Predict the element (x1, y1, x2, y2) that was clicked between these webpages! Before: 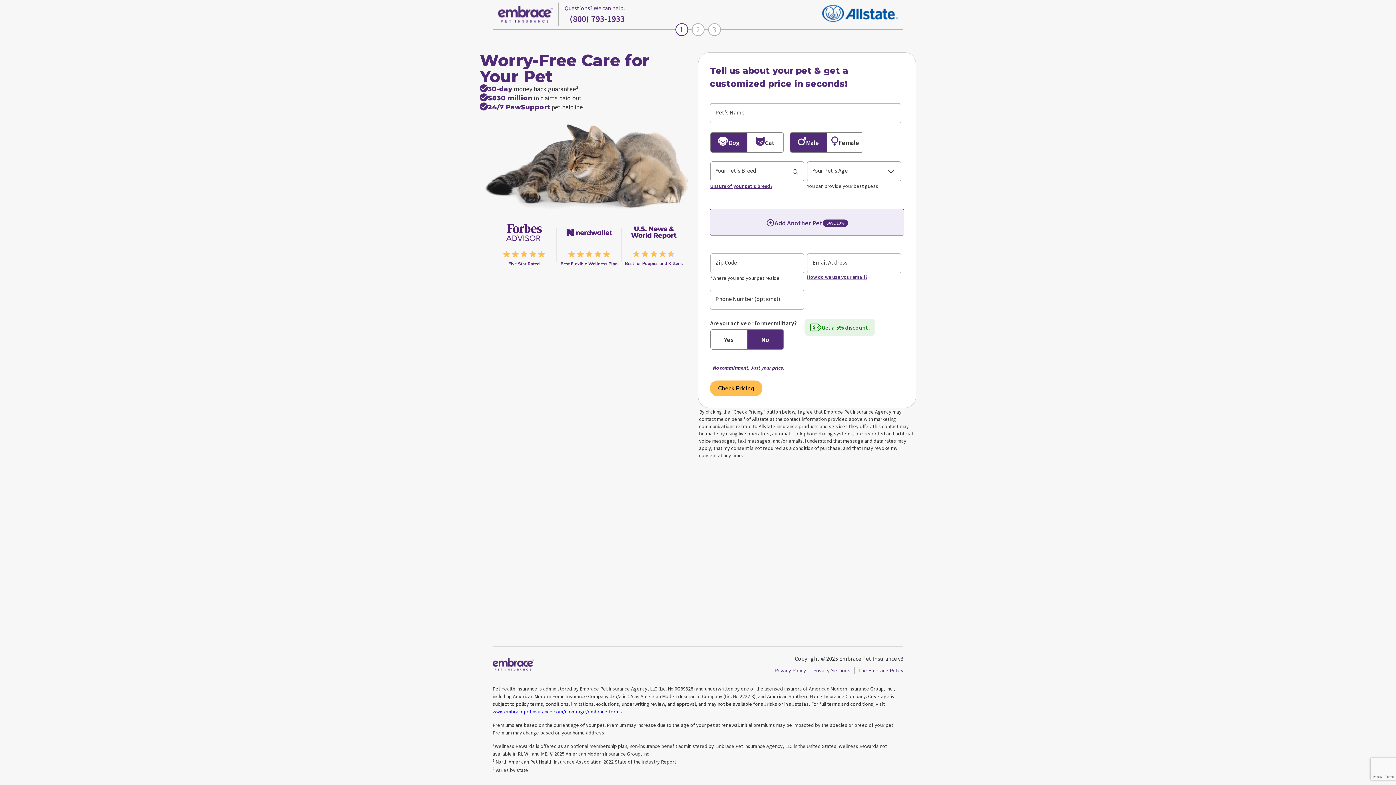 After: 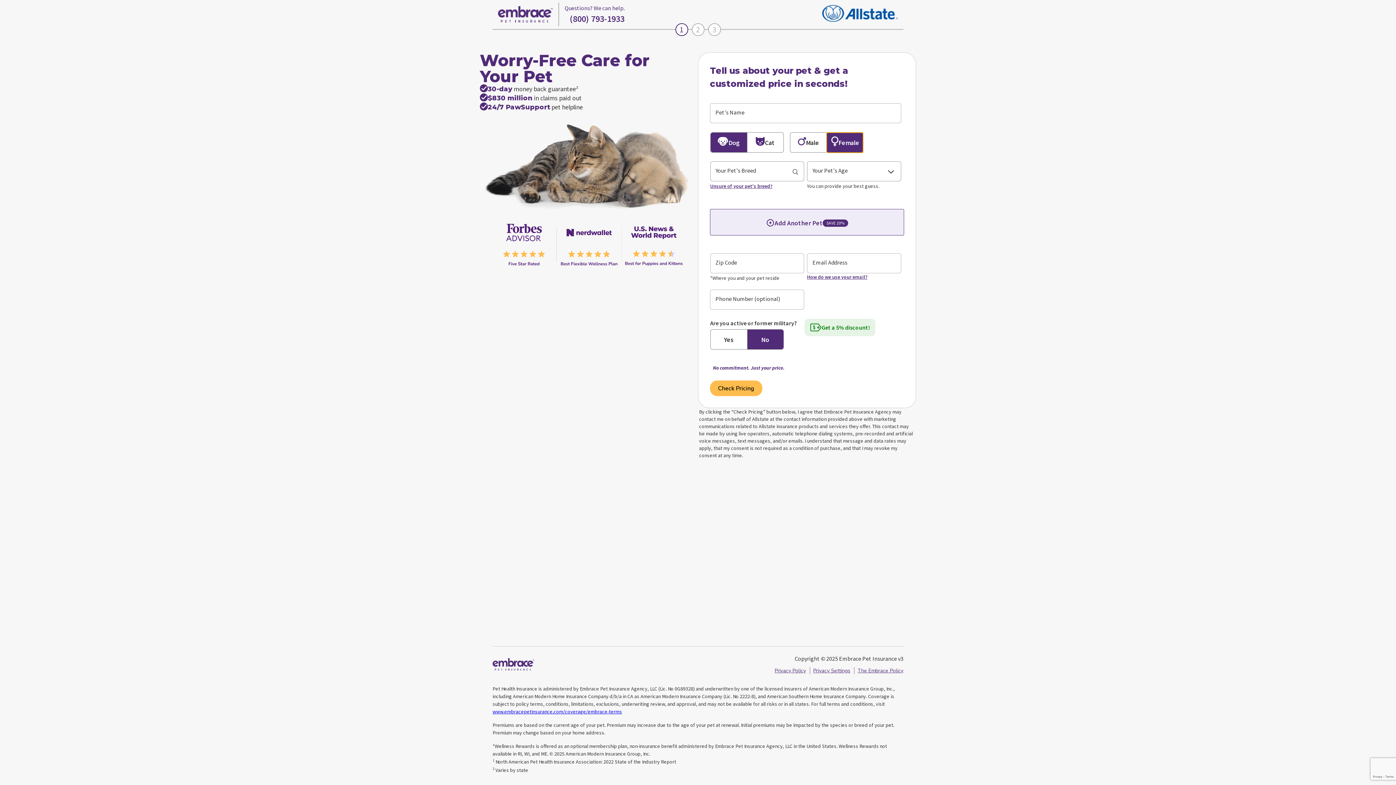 Action: bbox: (826, 132, 863, 152) label: Female